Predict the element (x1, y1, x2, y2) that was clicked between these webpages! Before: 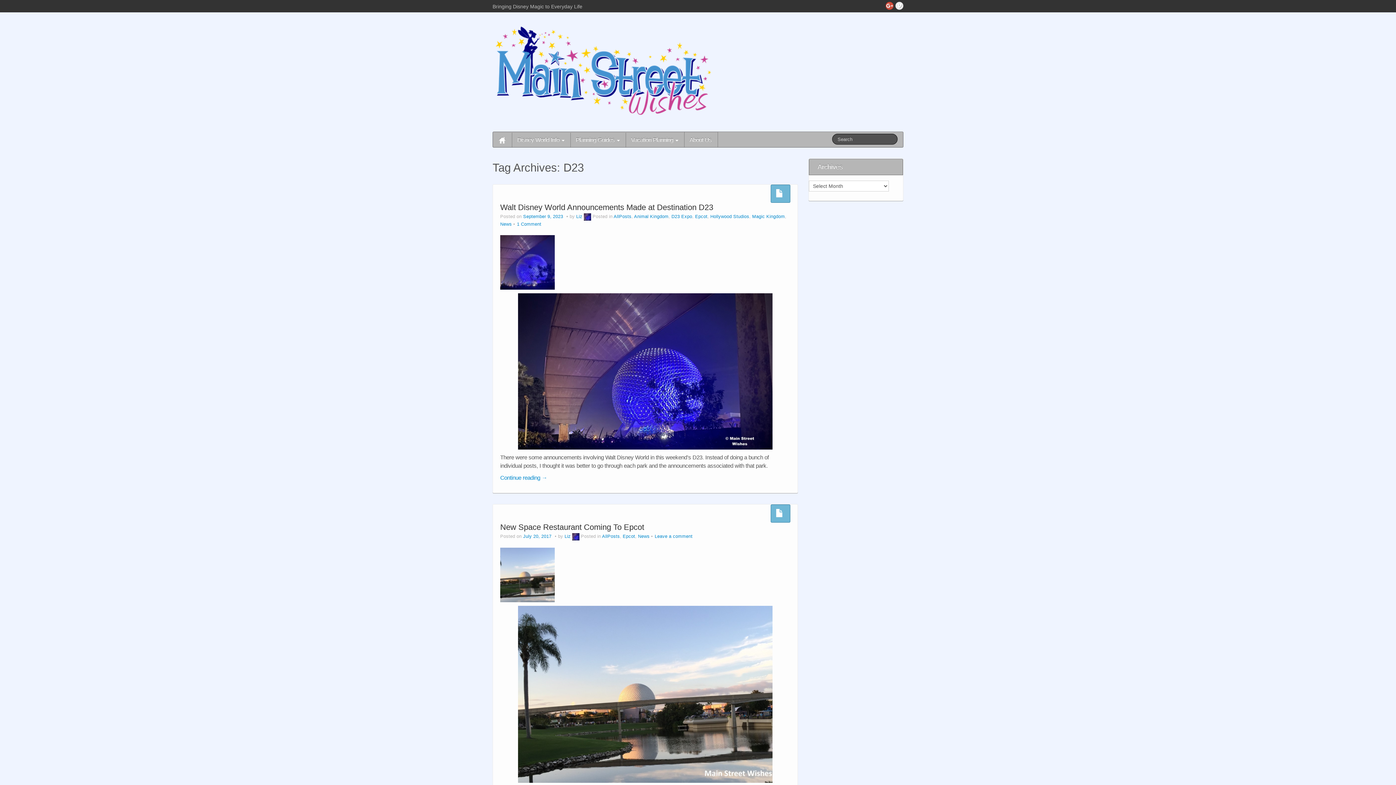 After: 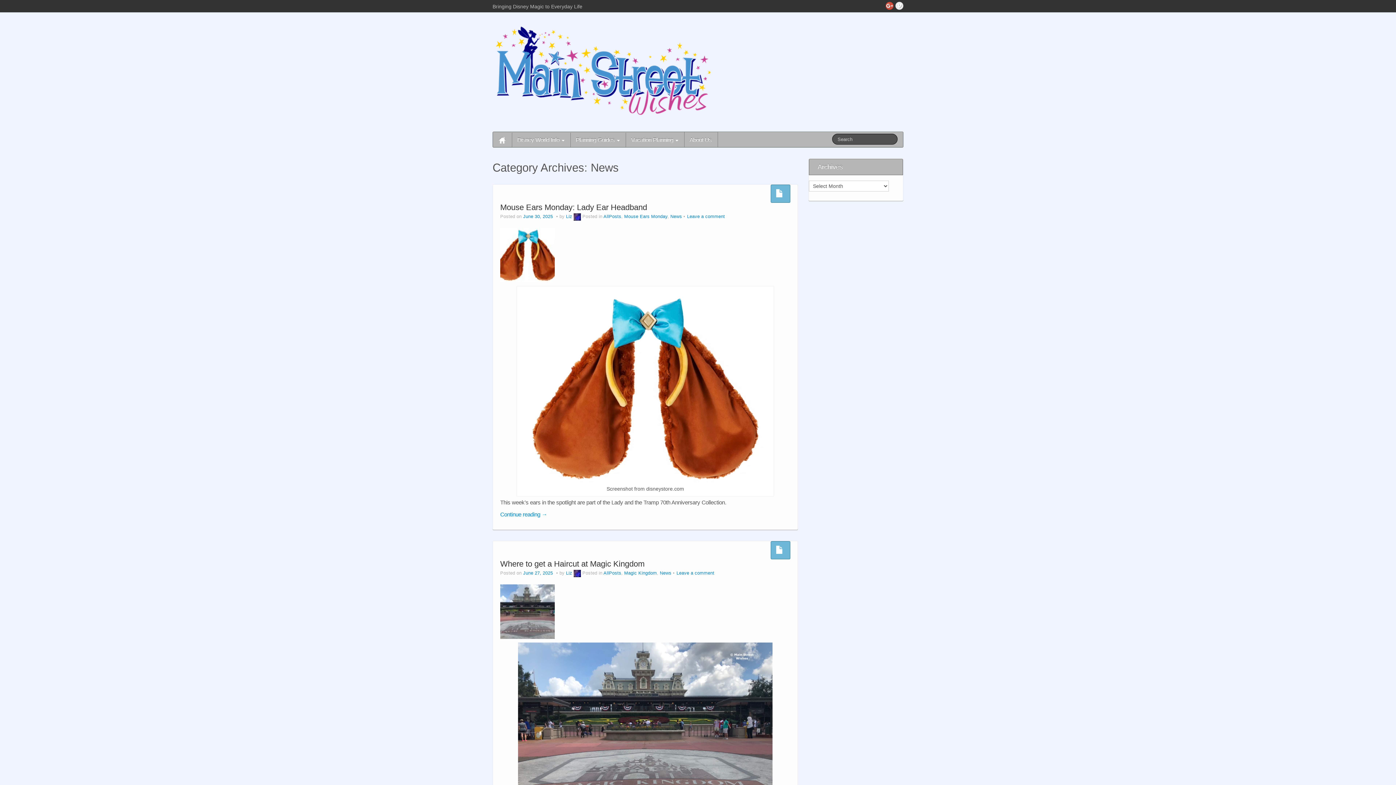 Action: bbox: (638, 534, 649, 539) label: News